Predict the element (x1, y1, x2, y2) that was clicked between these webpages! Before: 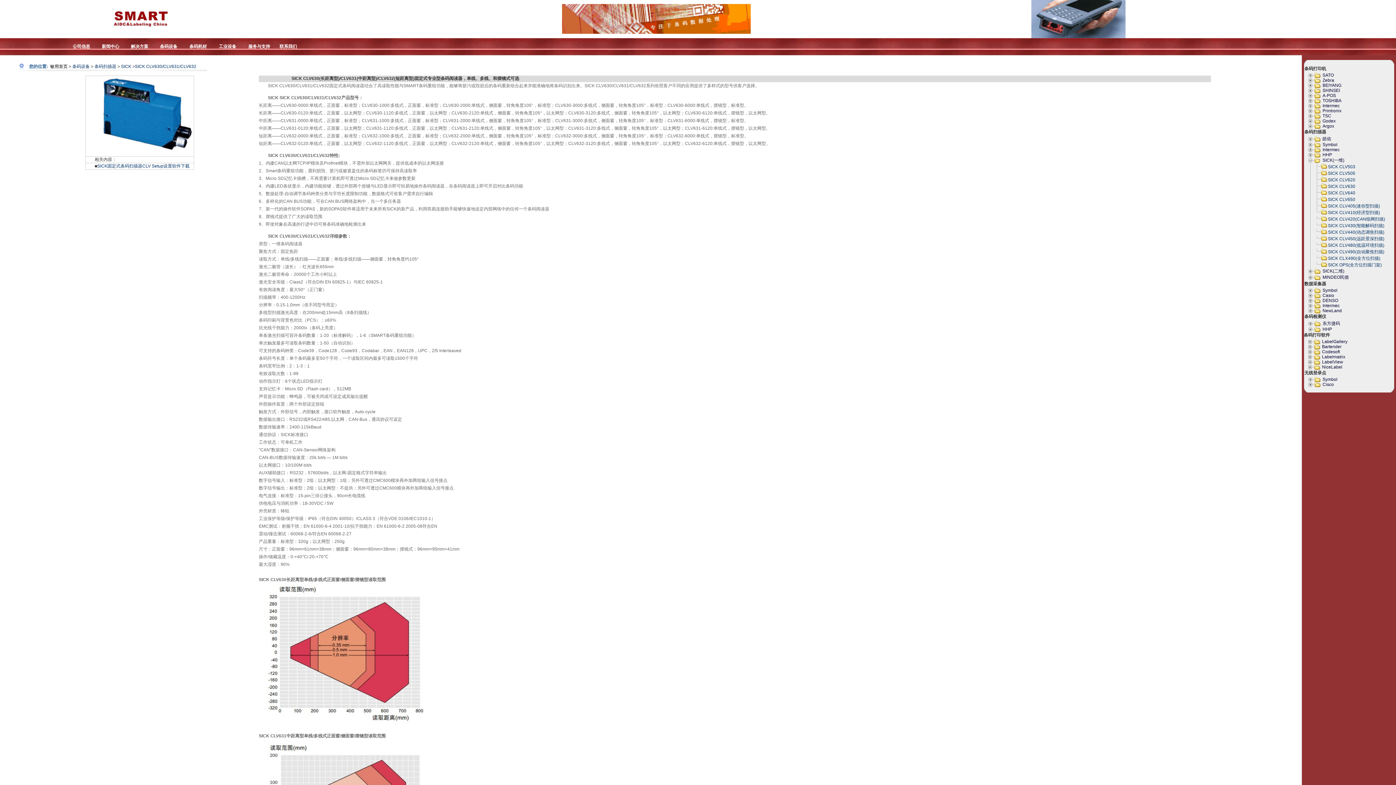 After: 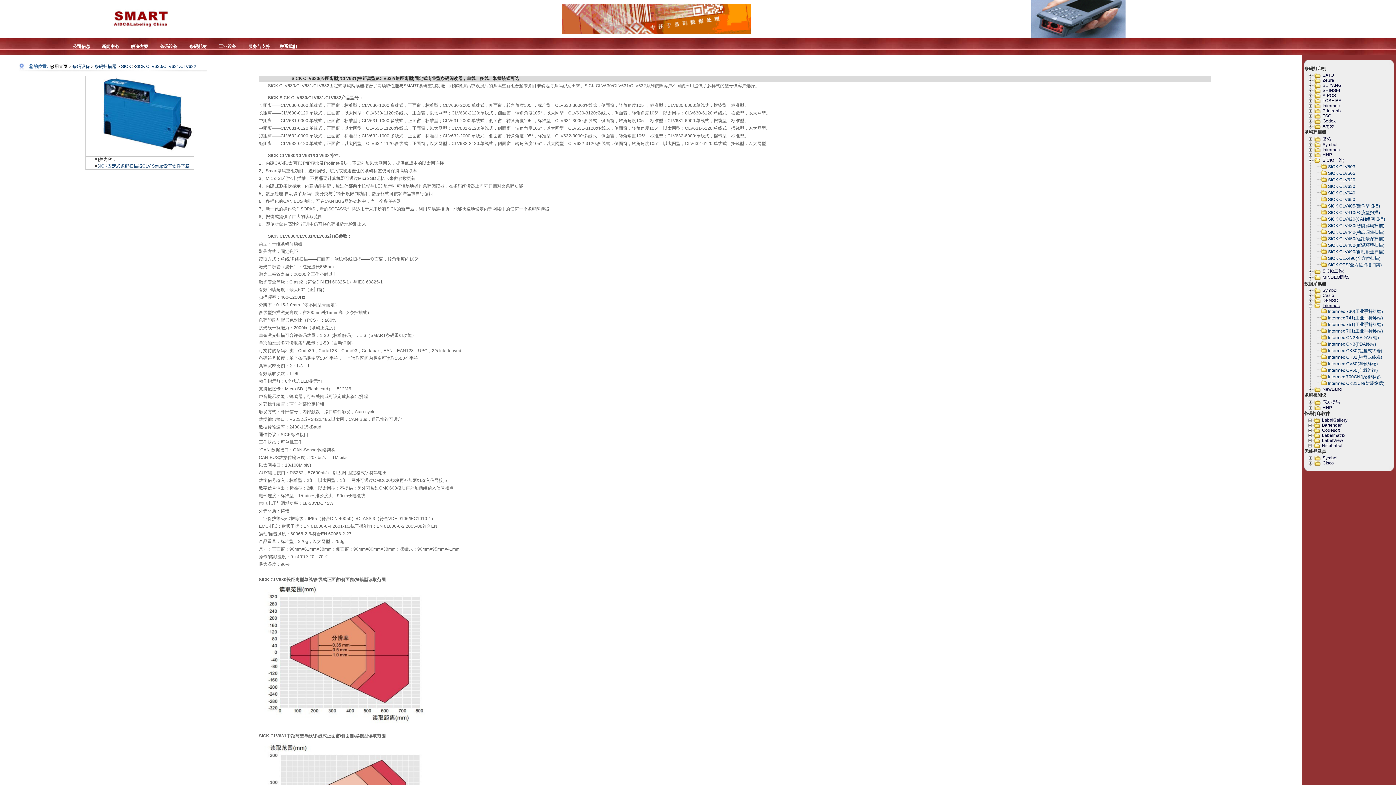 Action: label: Intermec bbox: (1308, 303, 1393, 308)